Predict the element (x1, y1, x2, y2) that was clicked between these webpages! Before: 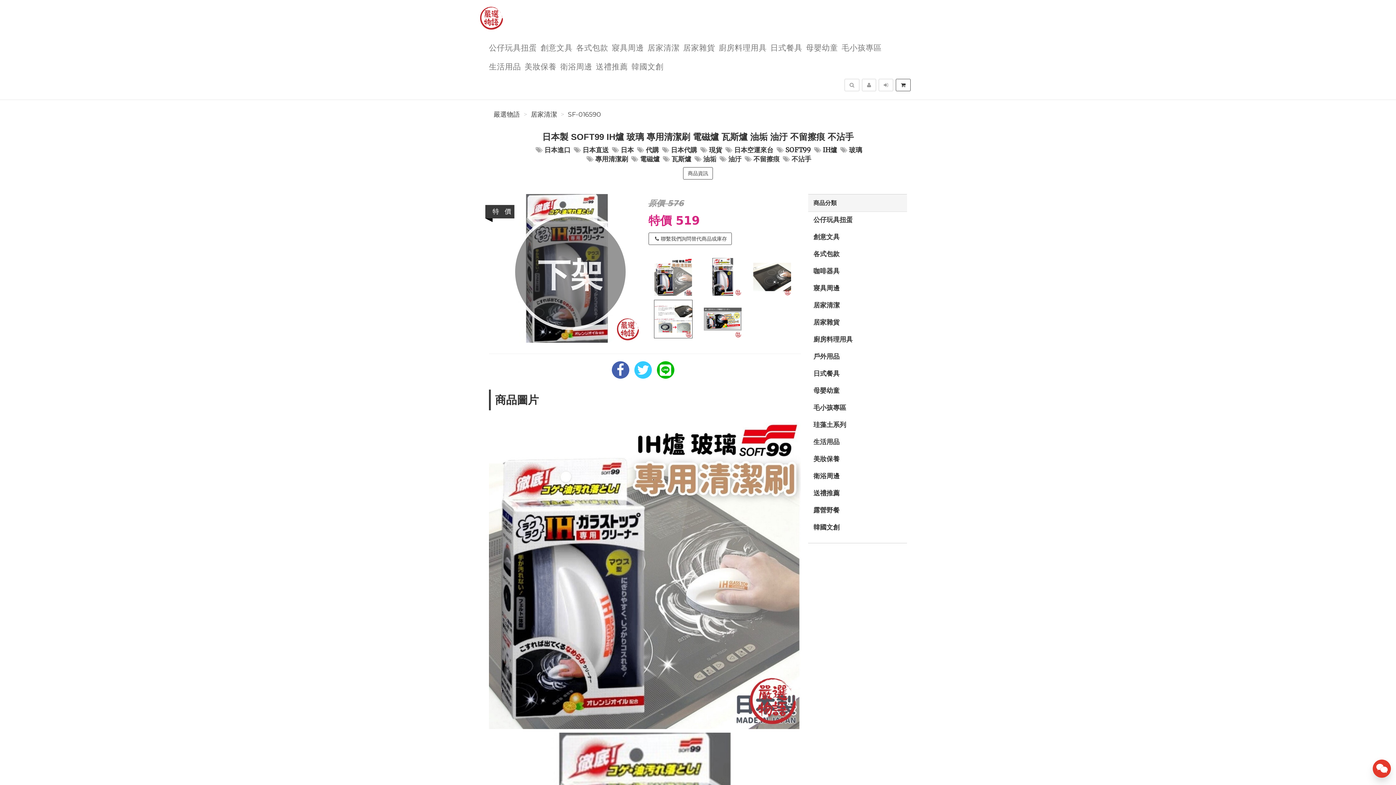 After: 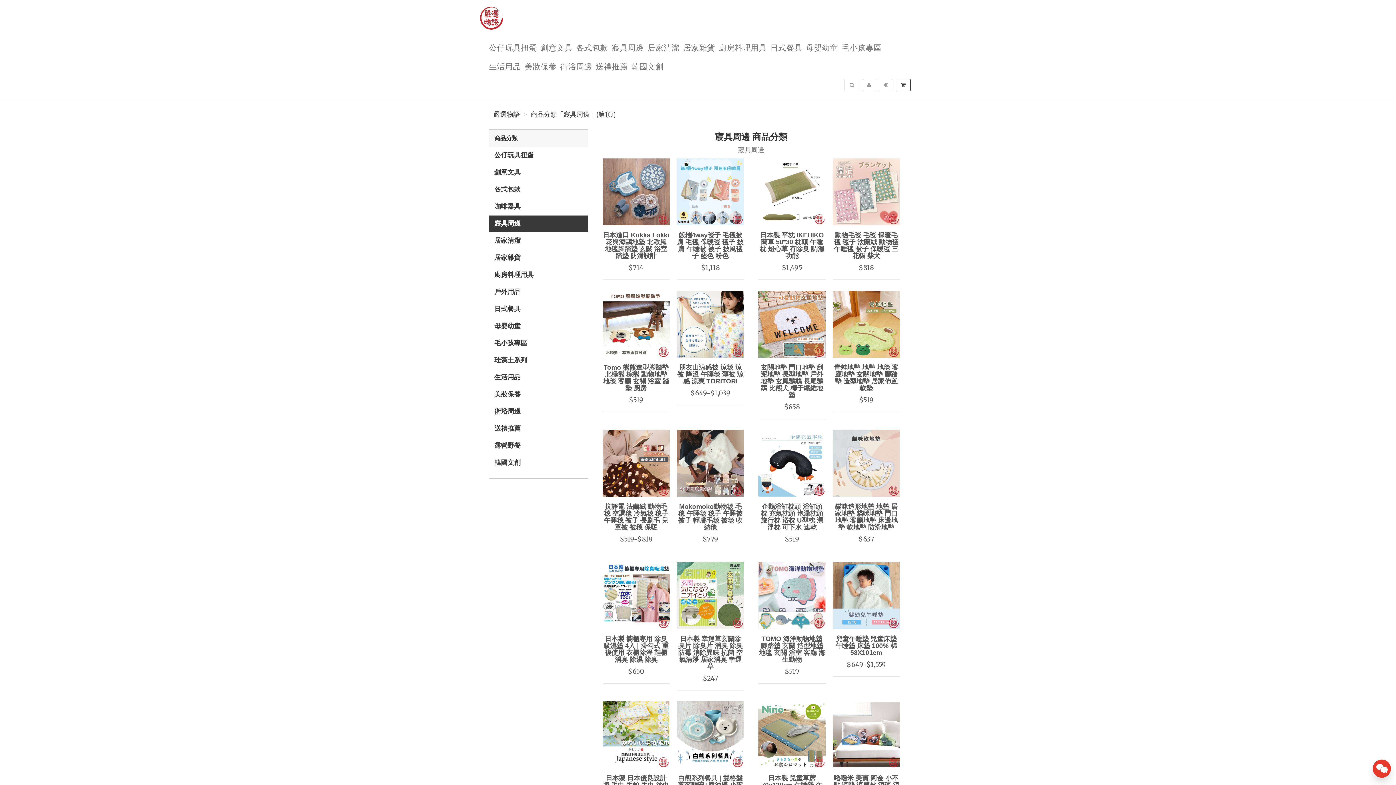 Action: bbox: (608, 32, 644, 51) label: 寢具周邊